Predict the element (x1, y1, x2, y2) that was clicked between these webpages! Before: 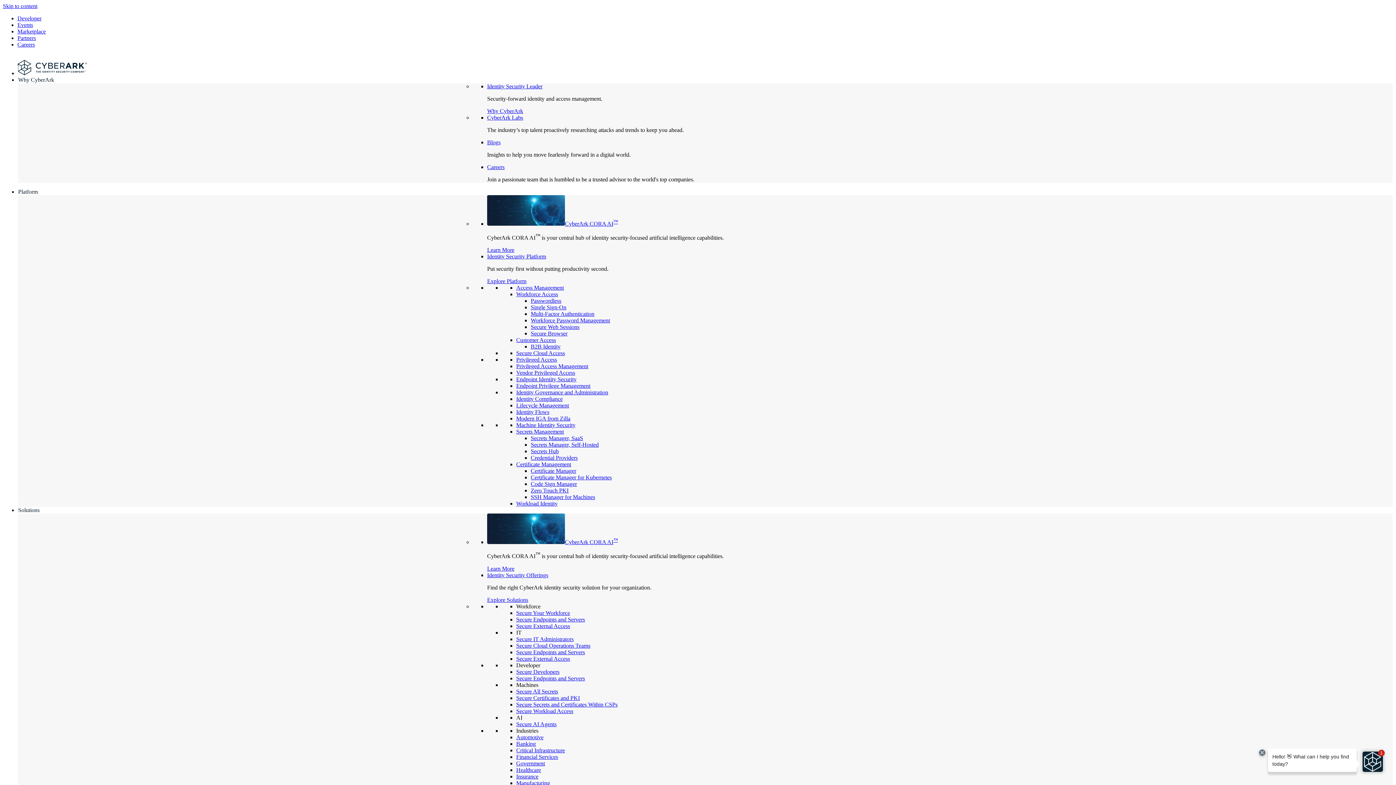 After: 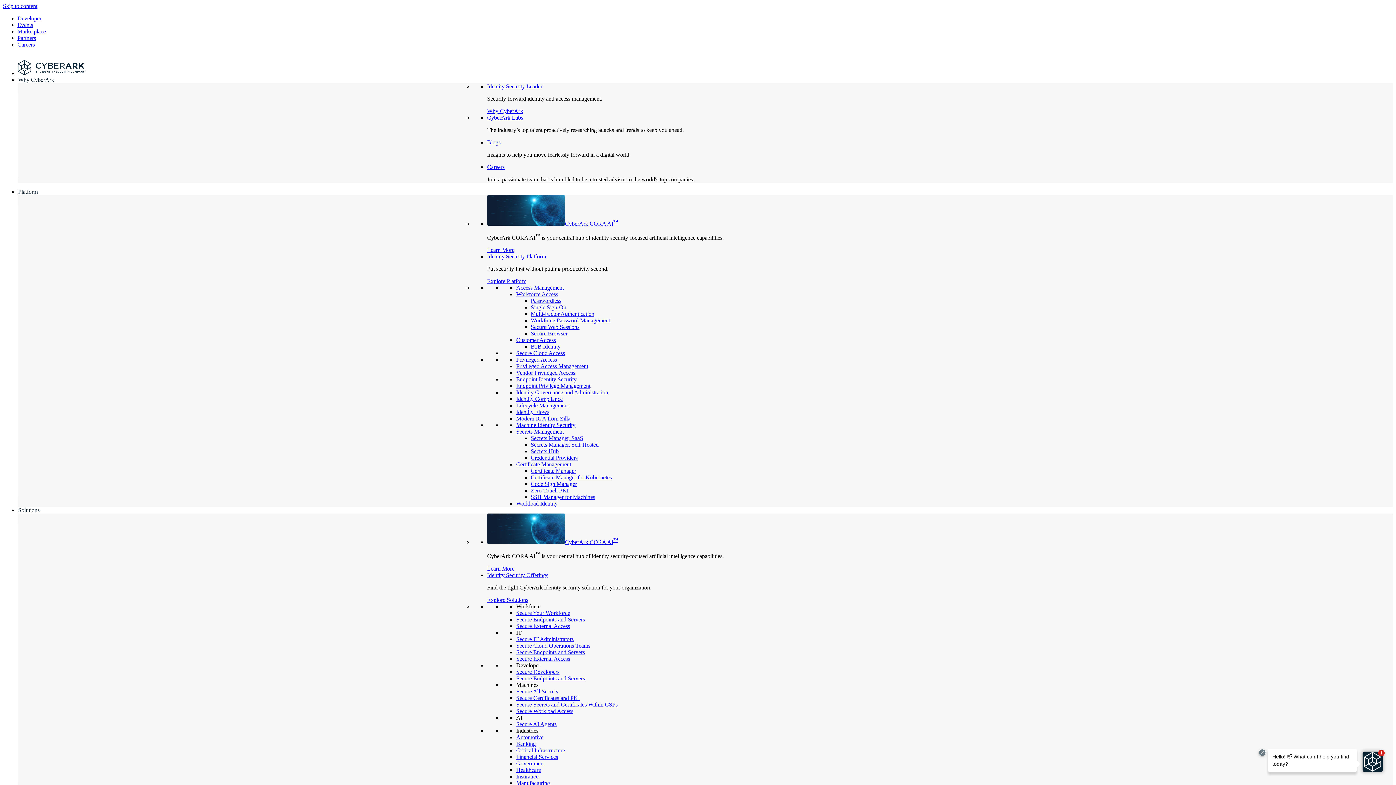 Action: bbox: (530, 435, 583, 441) label: Secrets Manager, SaaS